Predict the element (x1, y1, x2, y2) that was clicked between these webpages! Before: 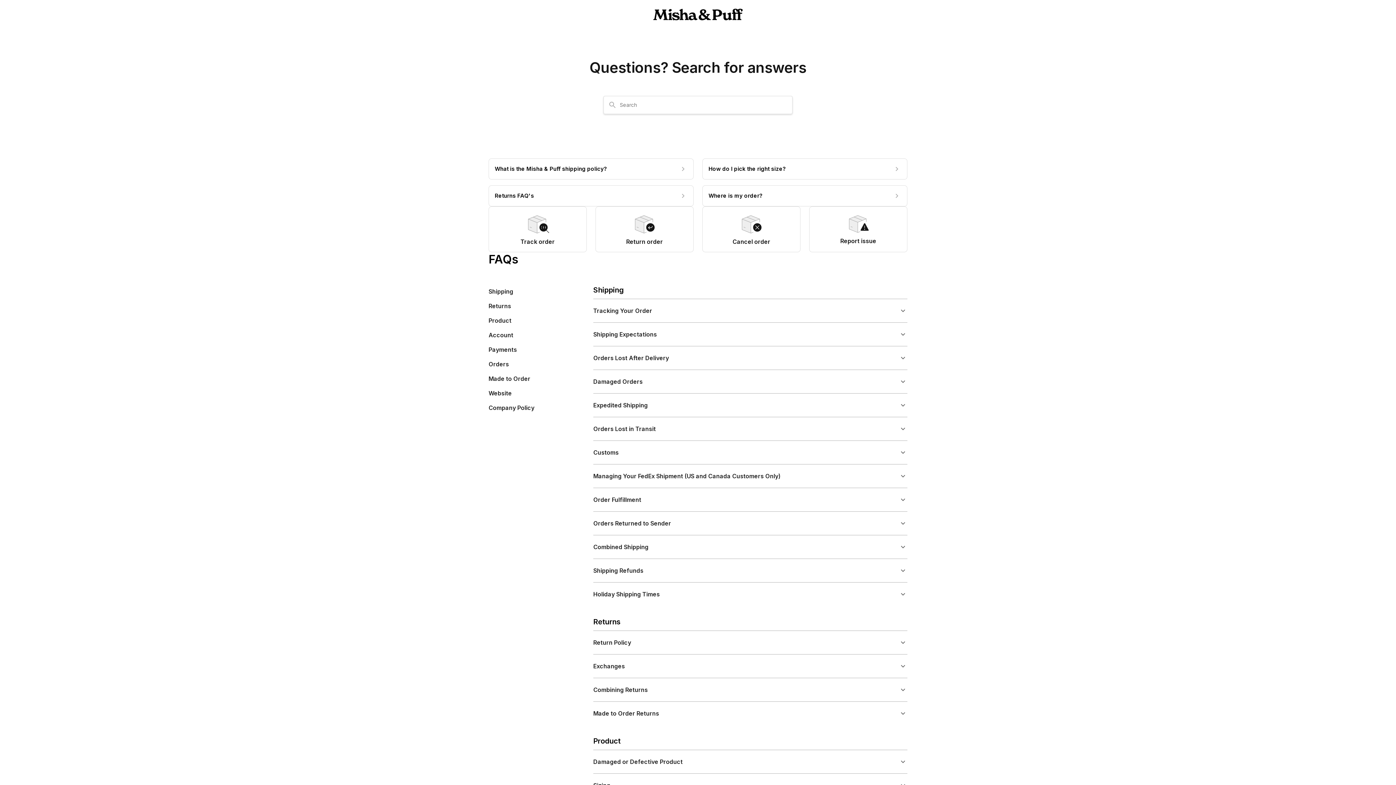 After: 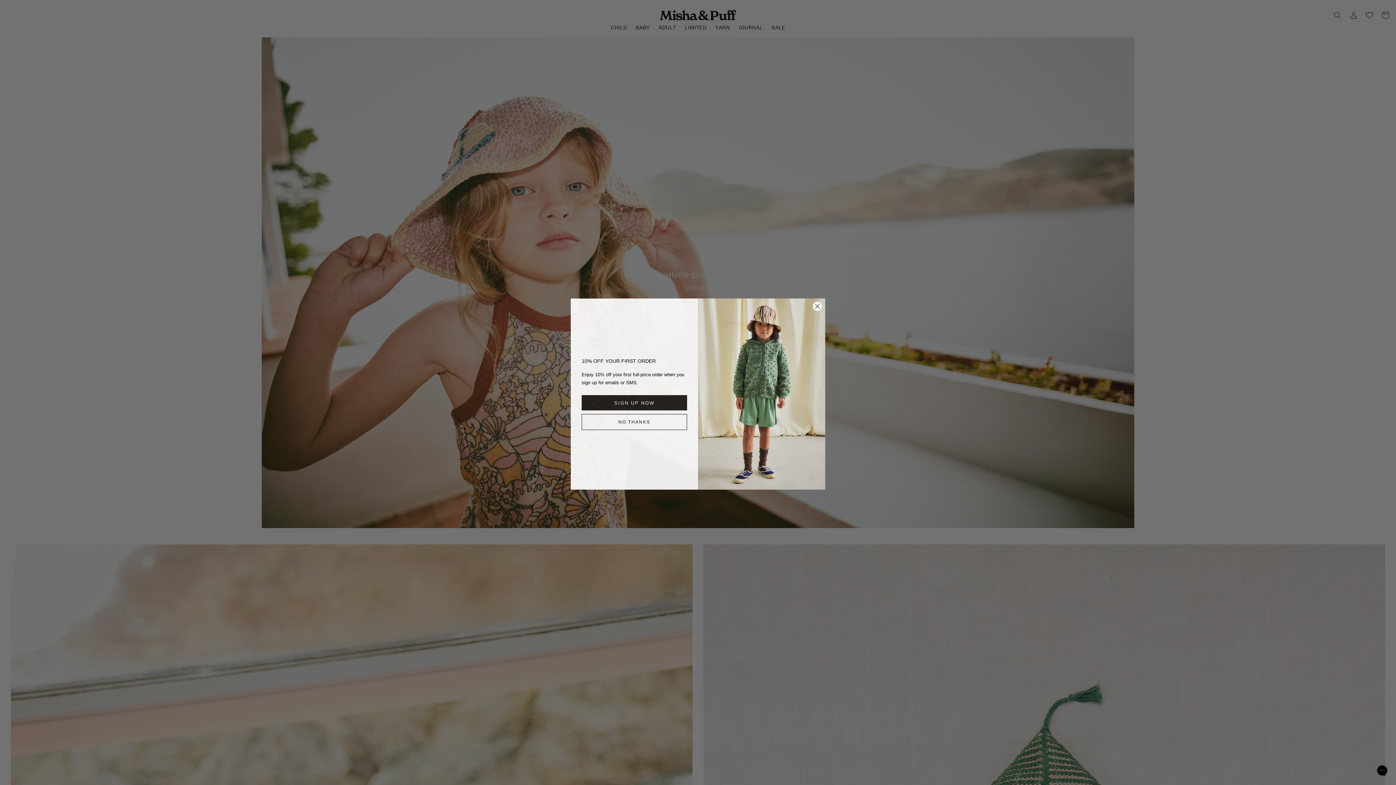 Action: bbox: (653, 15, 742, 21)